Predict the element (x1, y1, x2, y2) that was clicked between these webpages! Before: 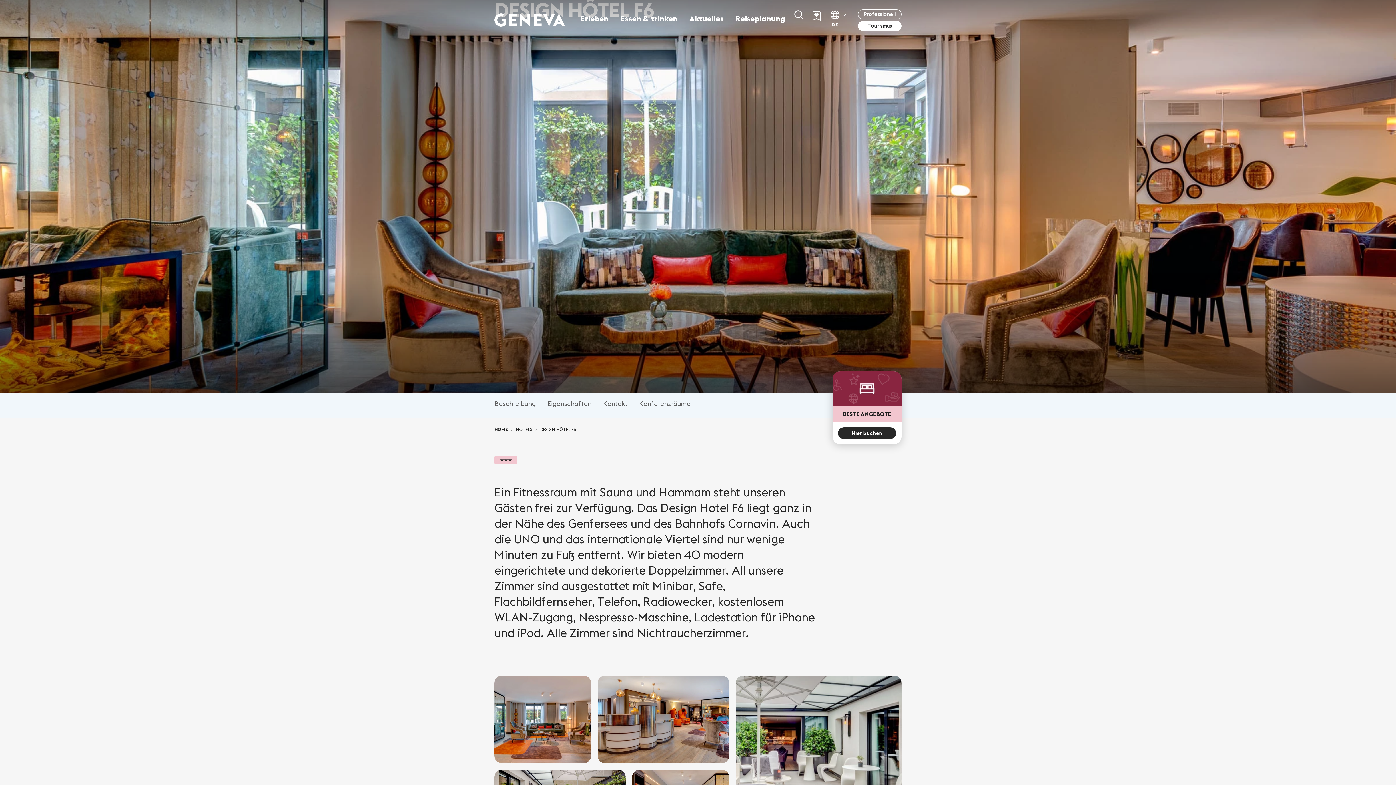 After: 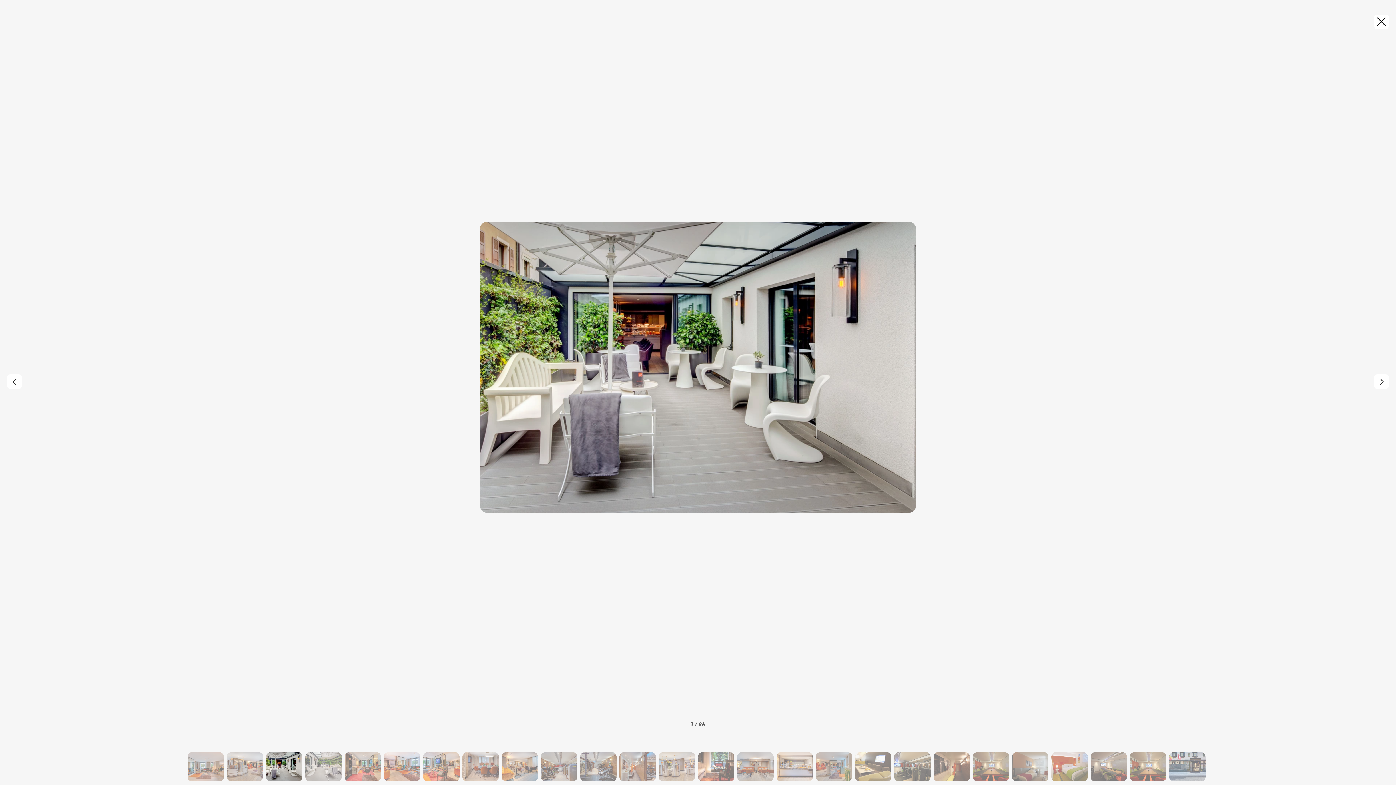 Action: bbox: (735, 676, 901, 857)